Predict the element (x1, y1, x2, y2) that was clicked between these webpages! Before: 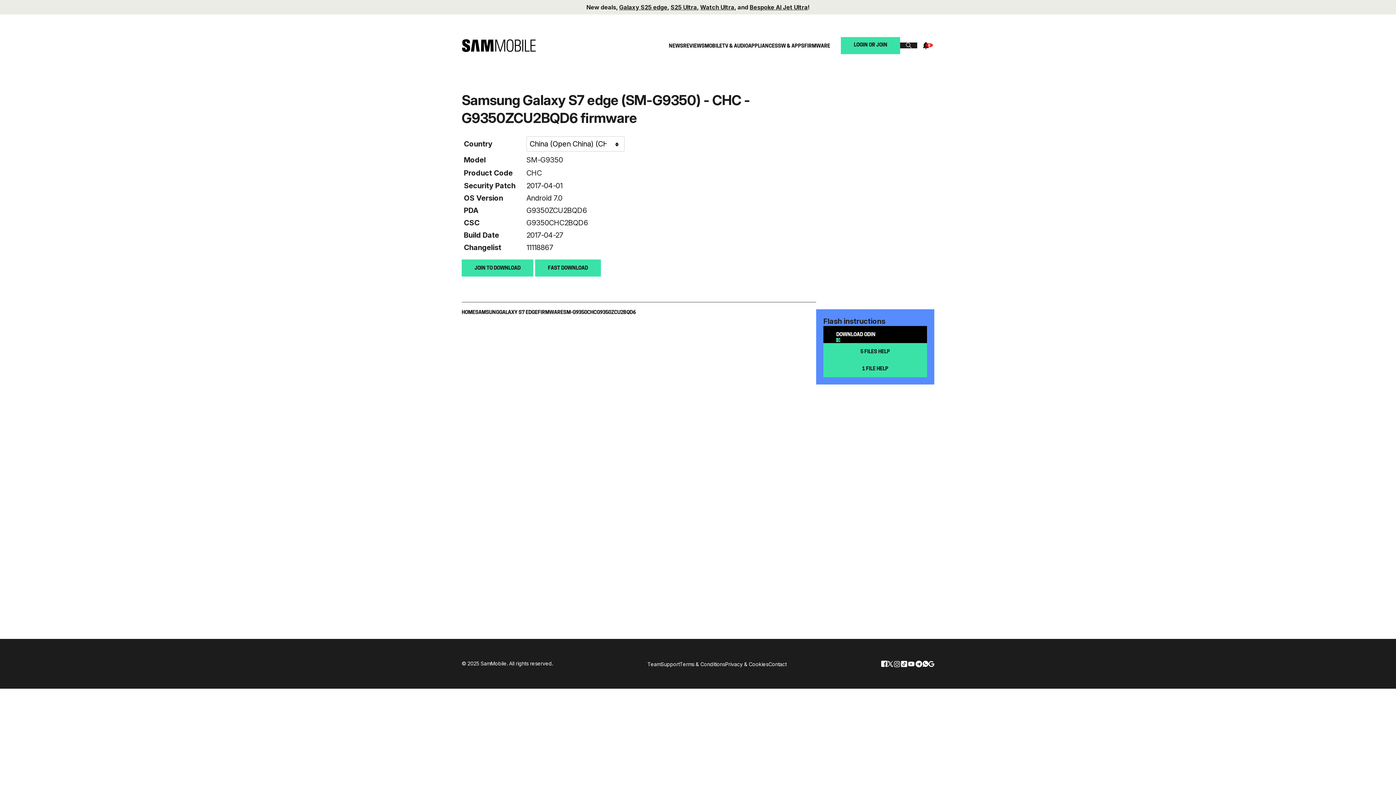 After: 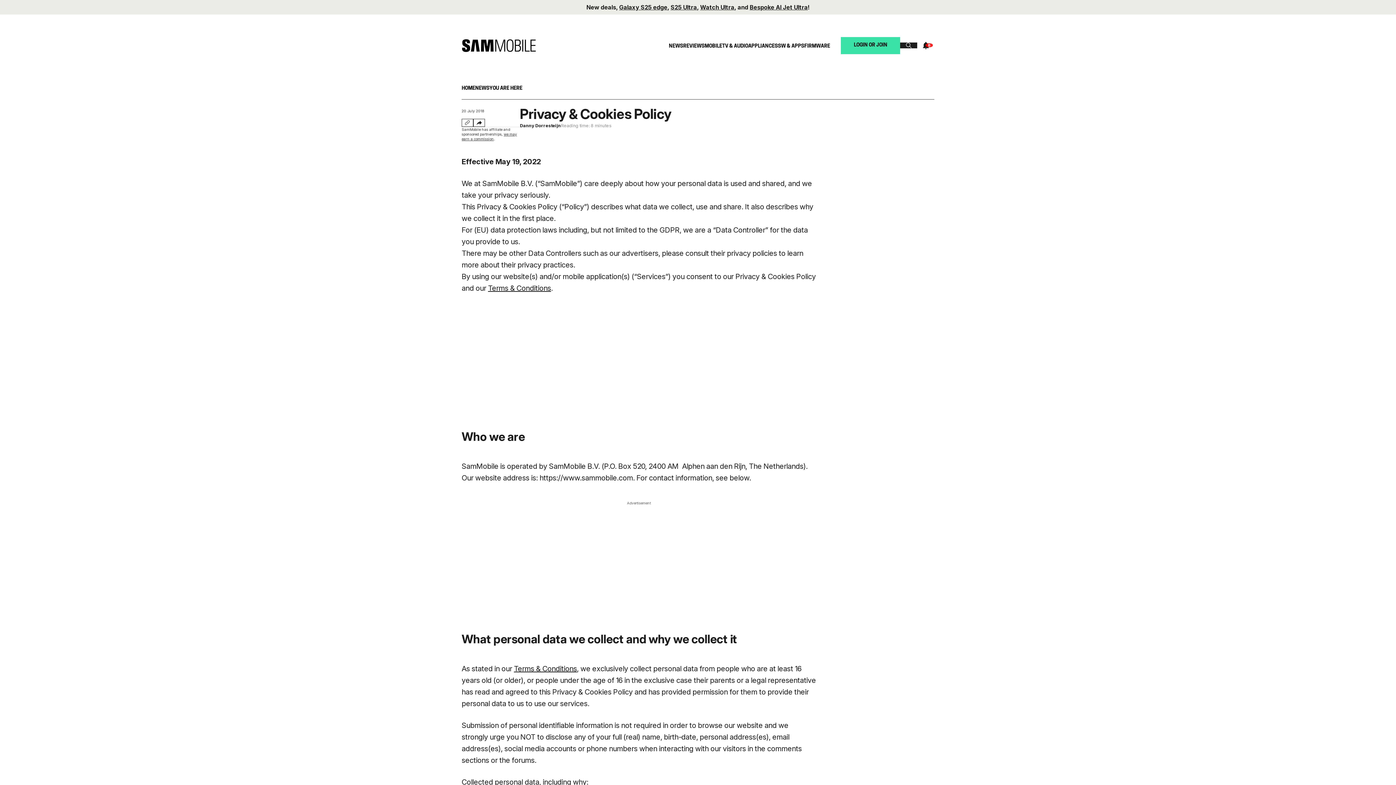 Action: label: Privacy & Cookies bbox: (725, 661, 768, 667)